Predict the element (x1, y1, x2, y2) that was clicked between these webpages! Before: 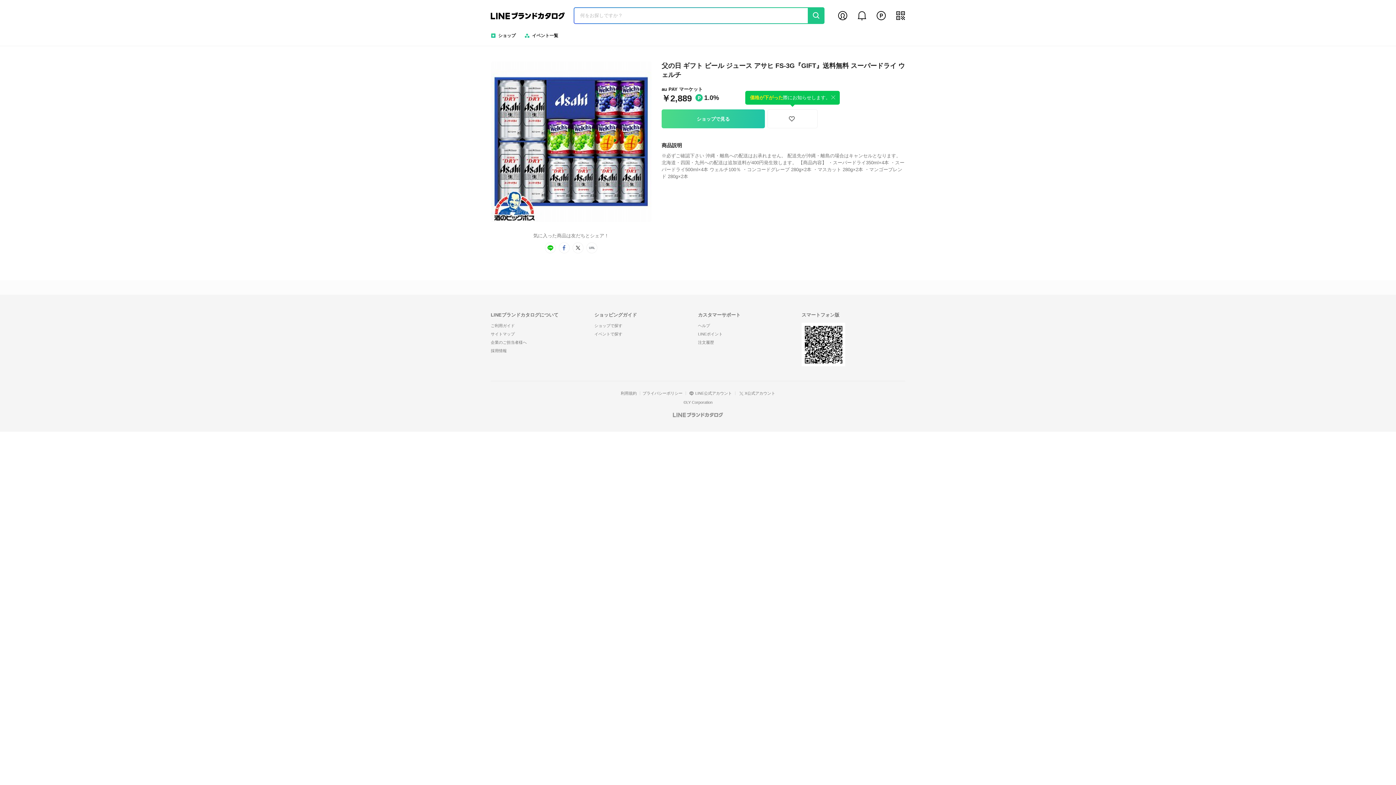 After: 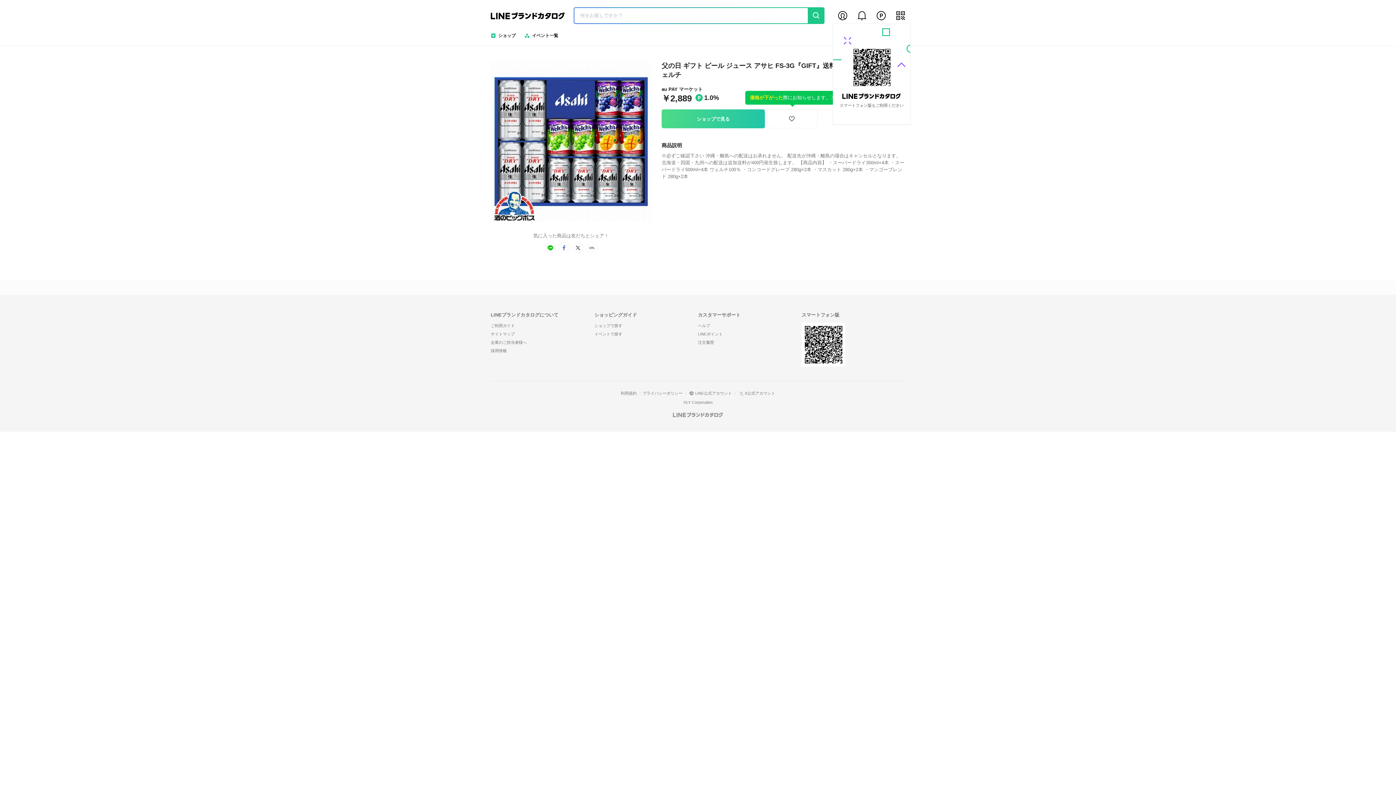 Action: bbox: (895, 10, 906, 21) label: my qr